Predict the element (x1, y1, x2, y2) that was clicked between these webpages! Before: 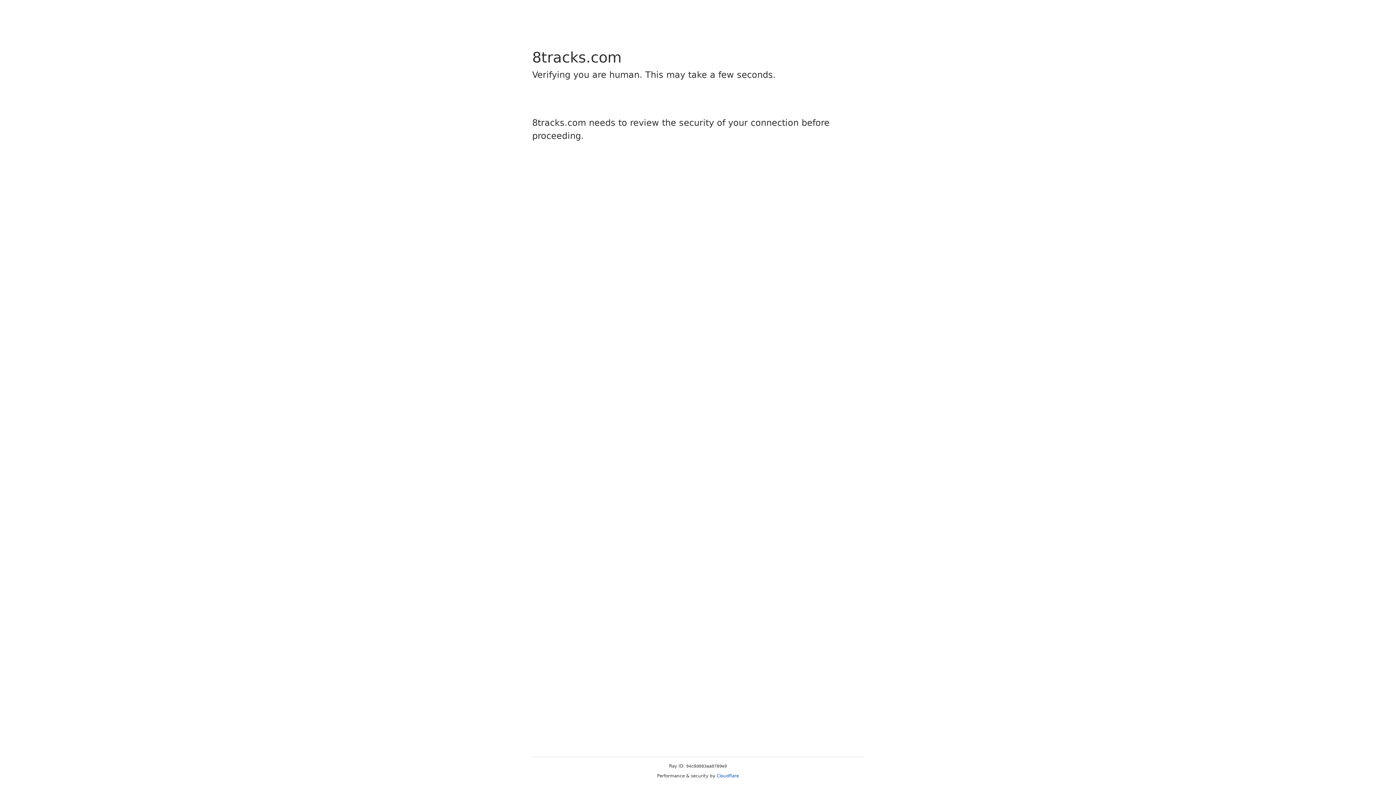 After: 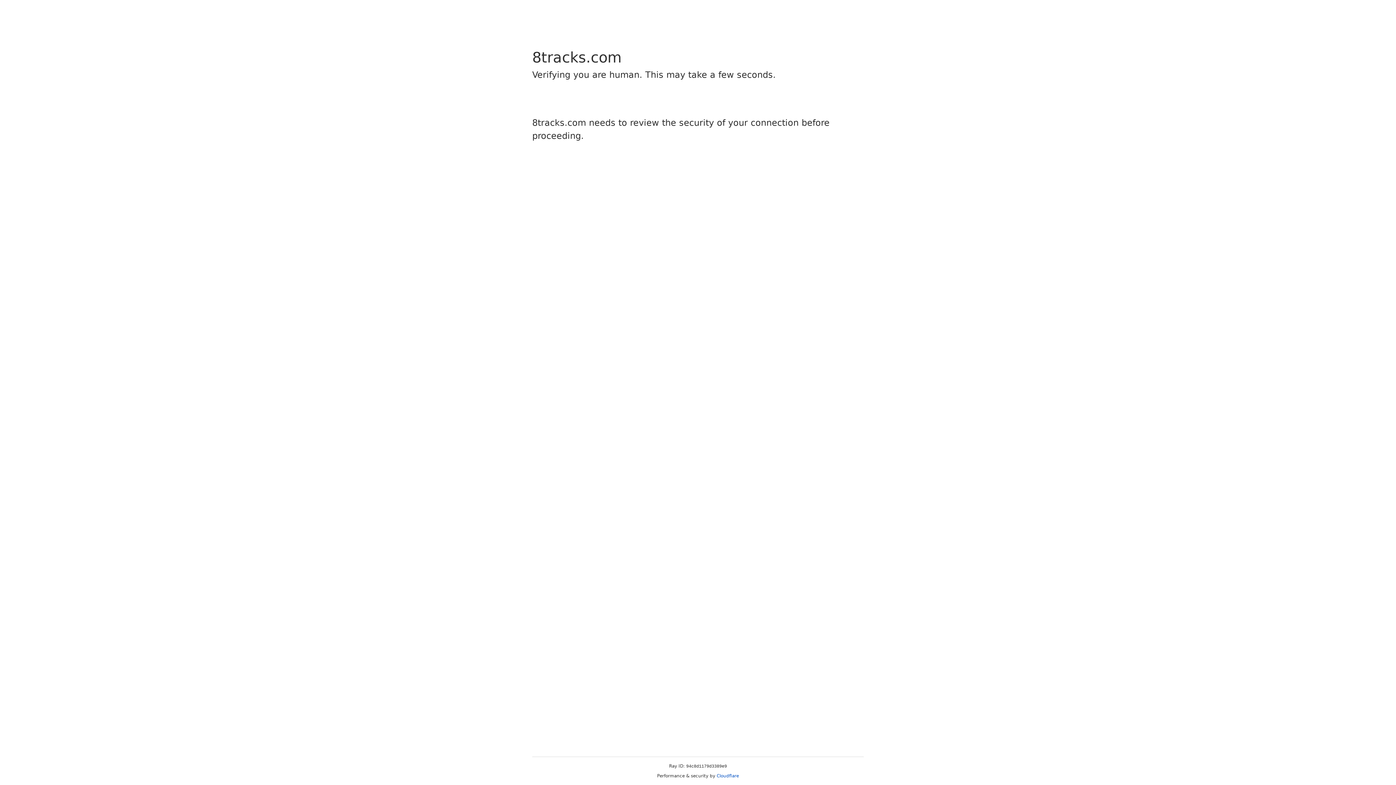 Action: label: Cloudflare bbox: (716, 773, 739, 778)